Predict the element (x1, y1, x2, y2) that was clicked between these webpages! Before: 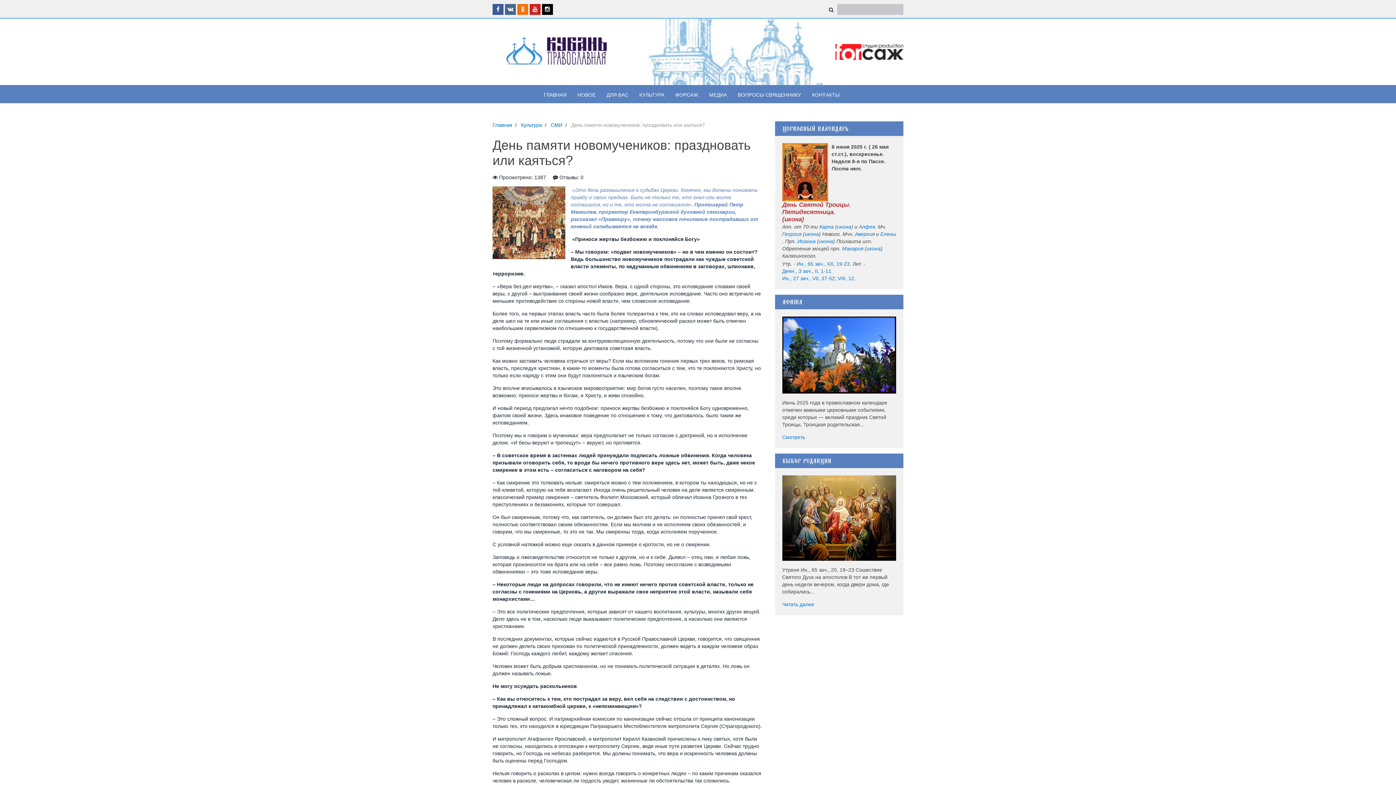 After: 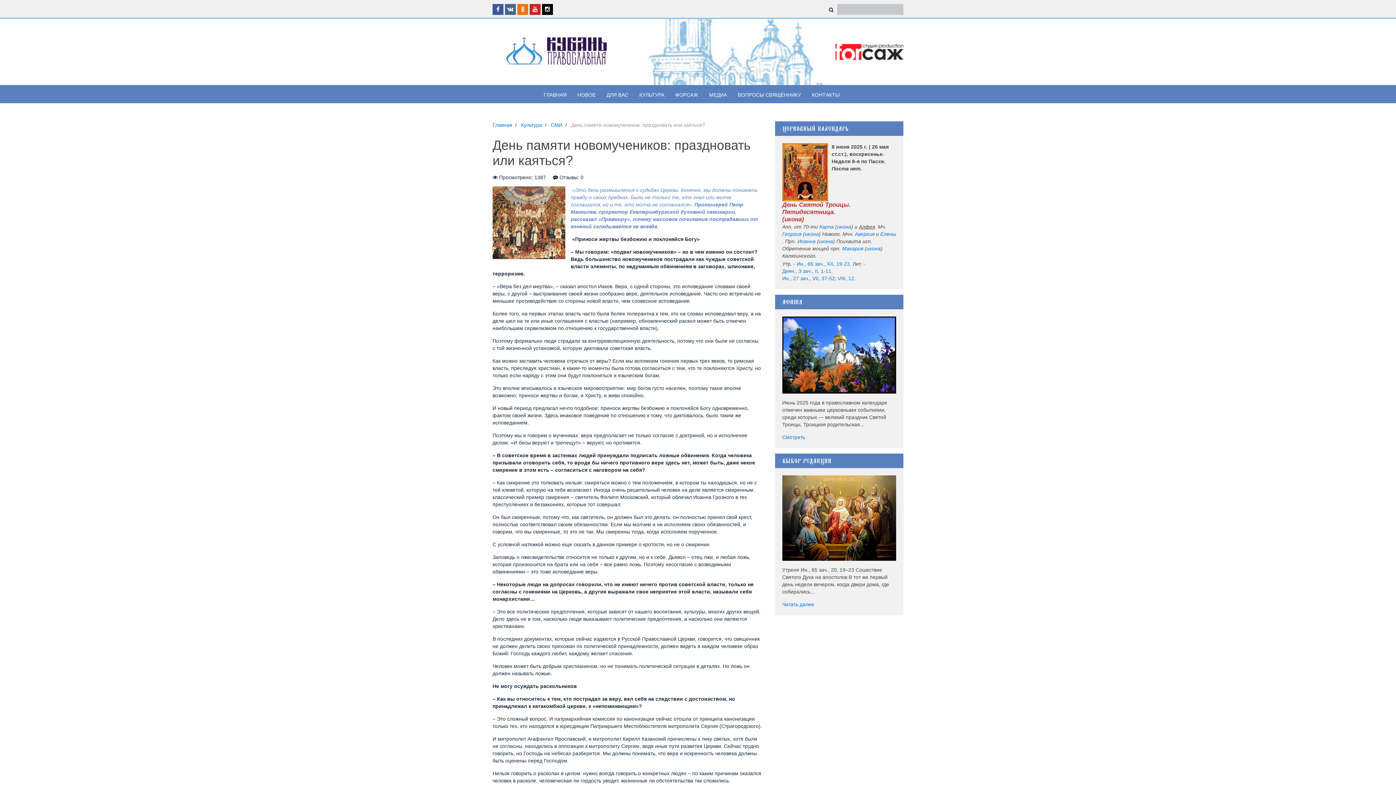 Action: label: Алфея bbox: (859, 223, 875, 230)